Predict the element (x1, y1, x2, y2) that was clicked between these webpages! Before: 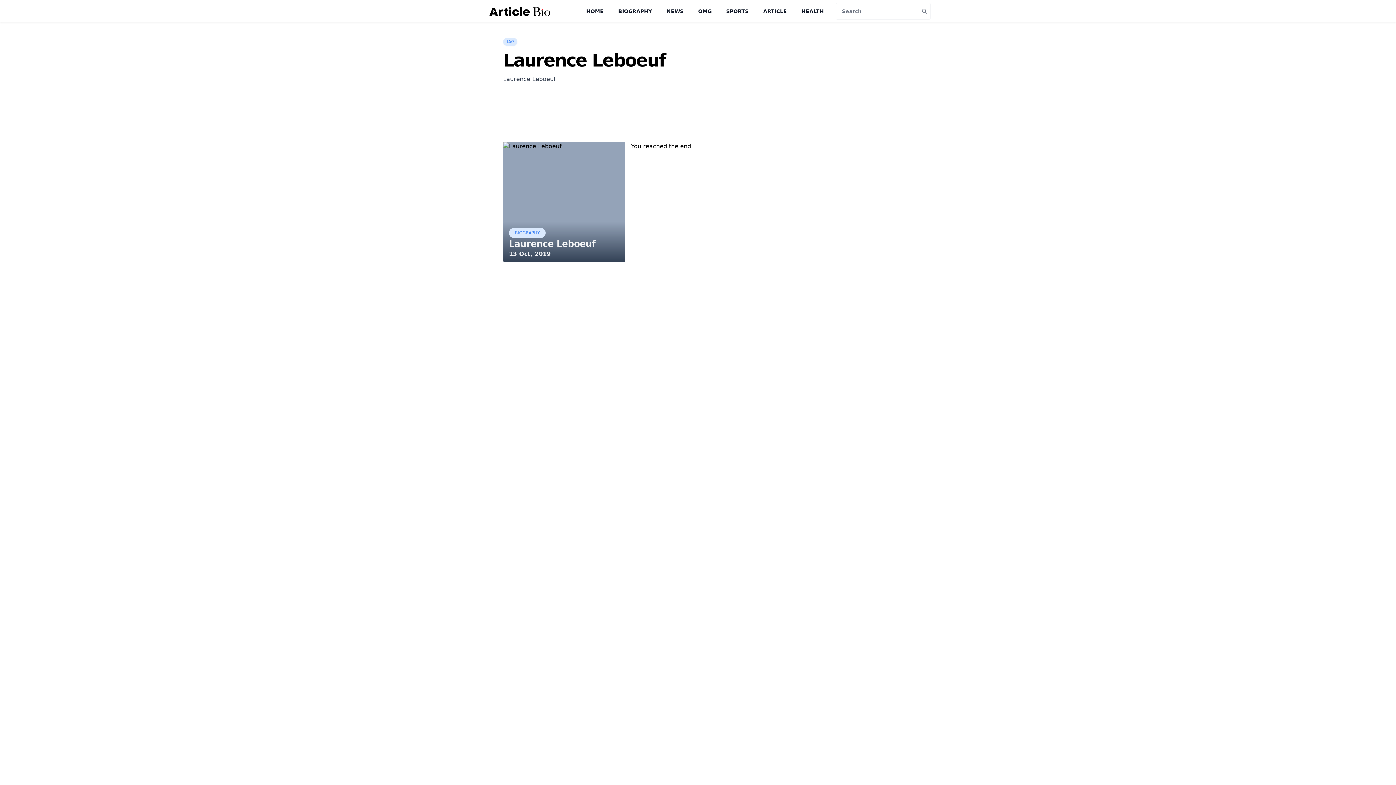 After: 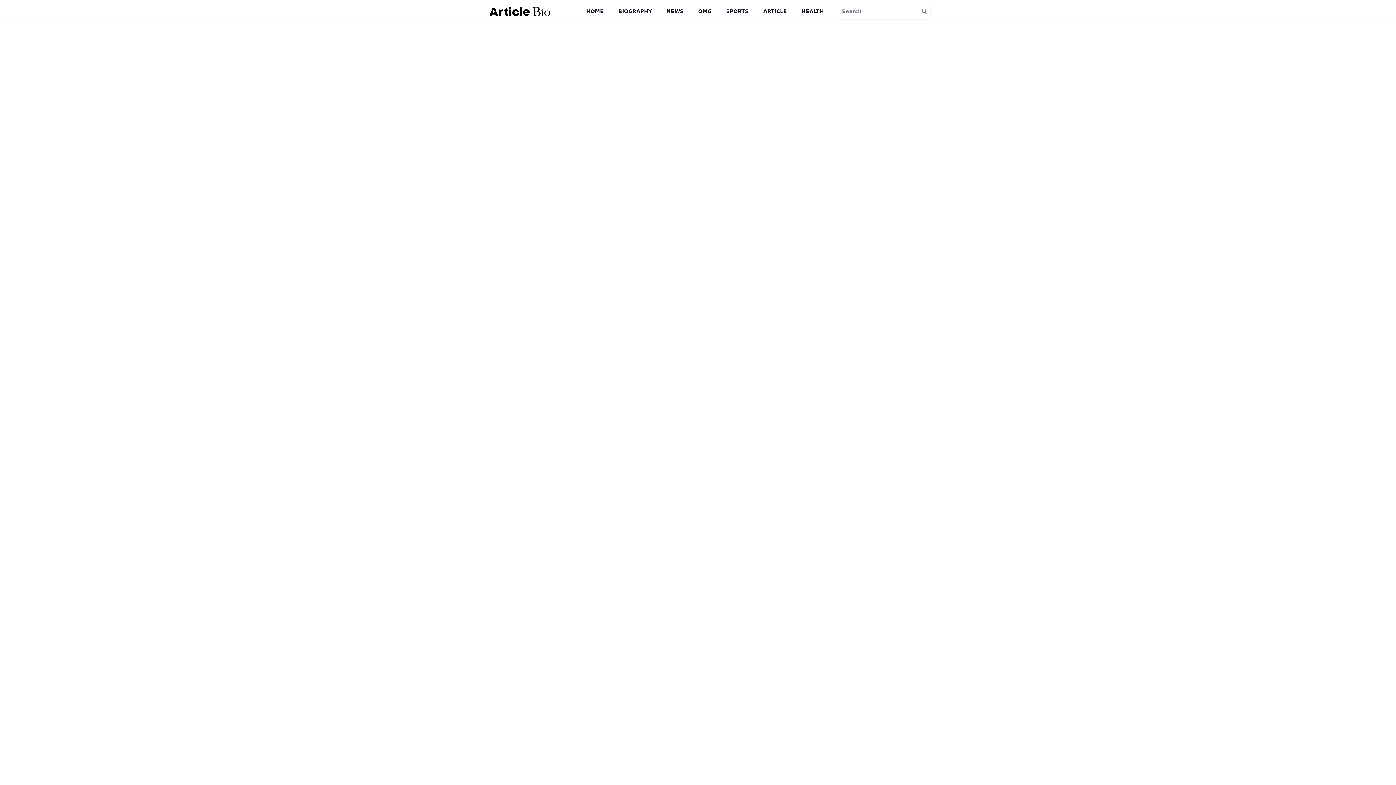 Action: label: Search bbox: (918, 2, 930, 19)